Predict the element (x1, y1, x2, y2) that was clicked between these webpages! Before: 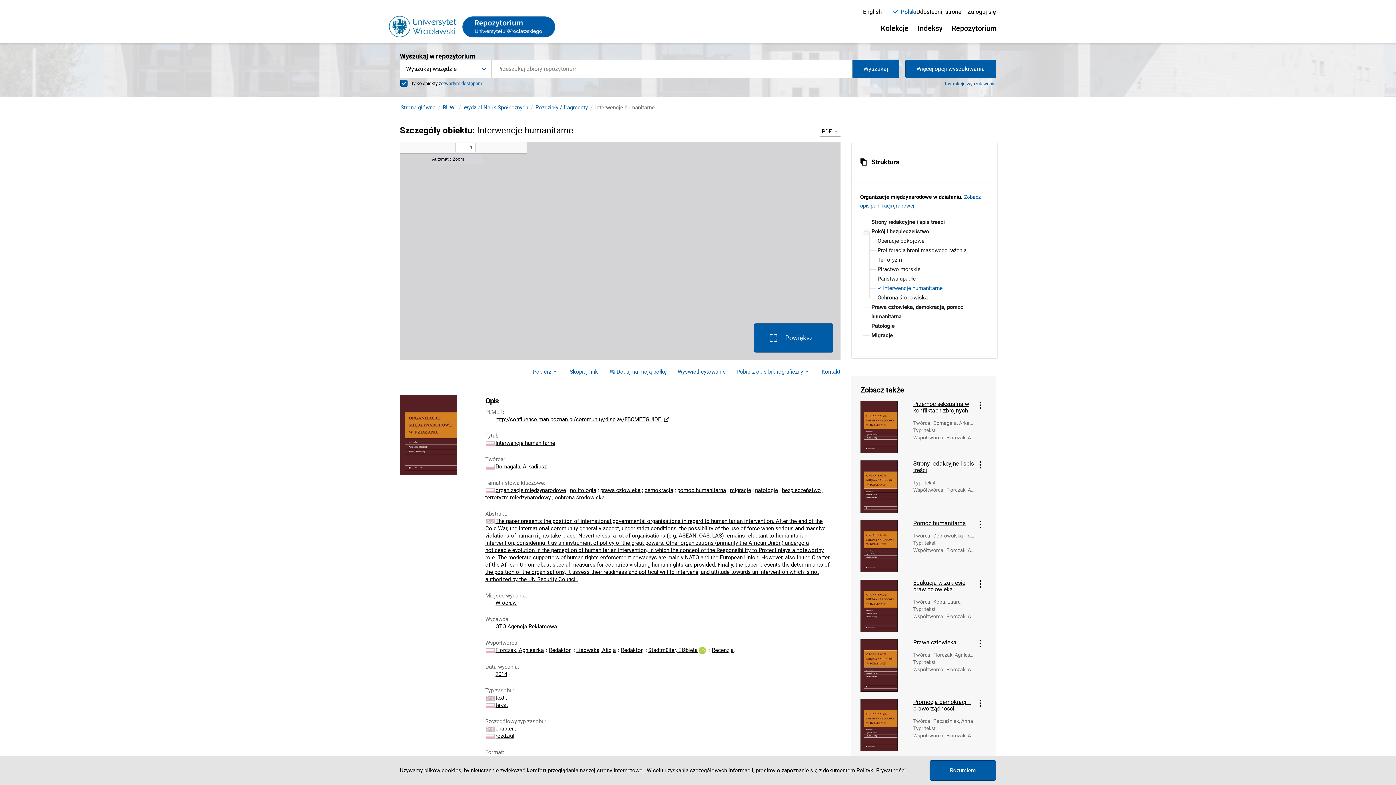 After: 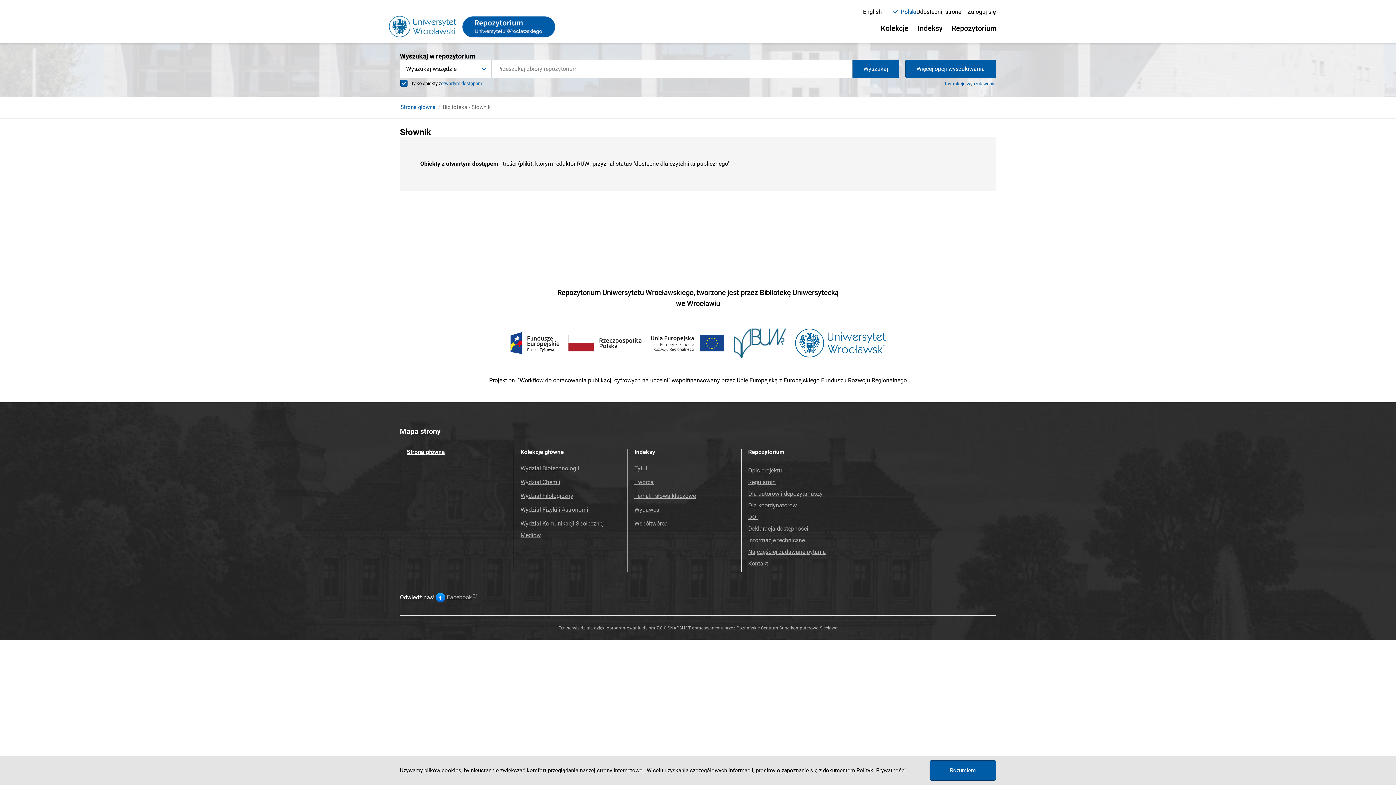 Action: bbox: (441, 79, 482, 86) label: otwartym dostępem